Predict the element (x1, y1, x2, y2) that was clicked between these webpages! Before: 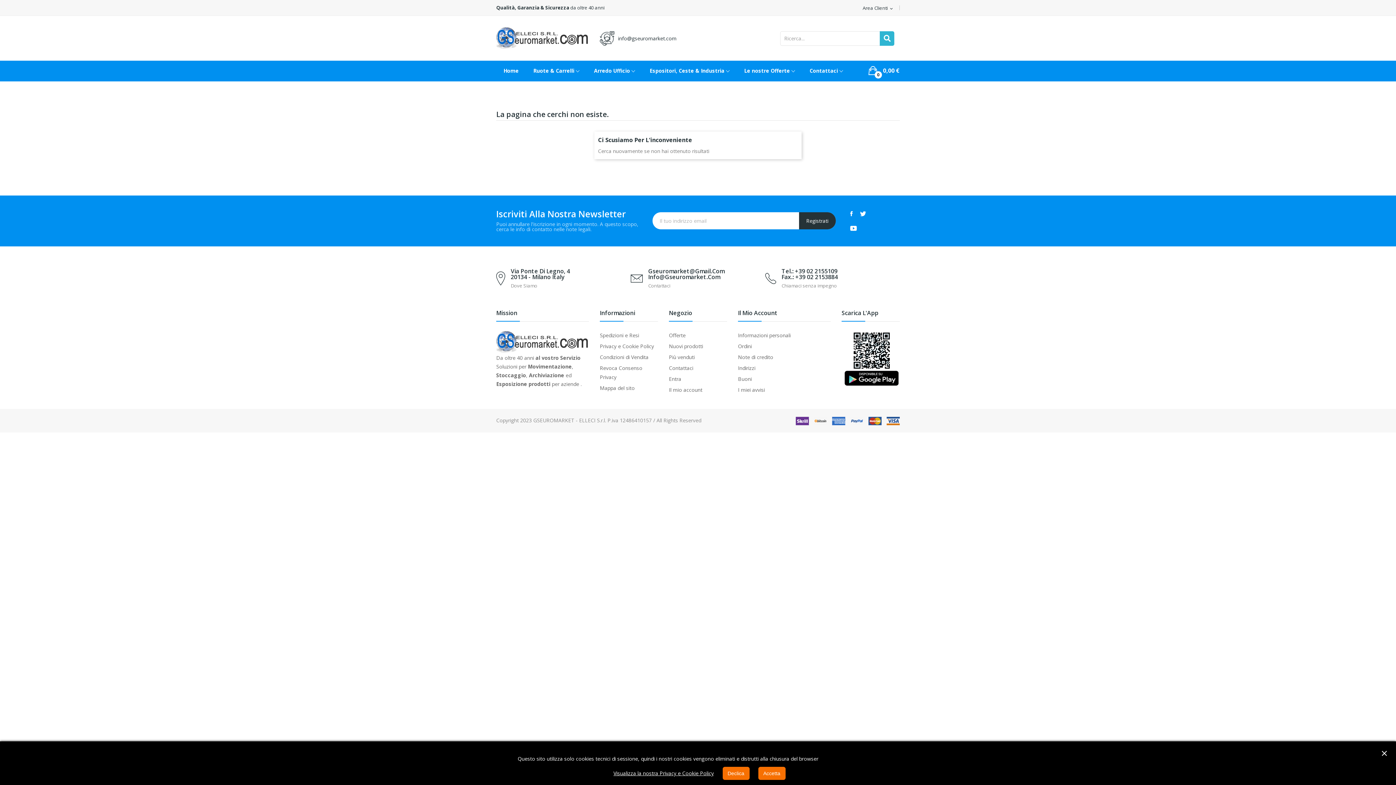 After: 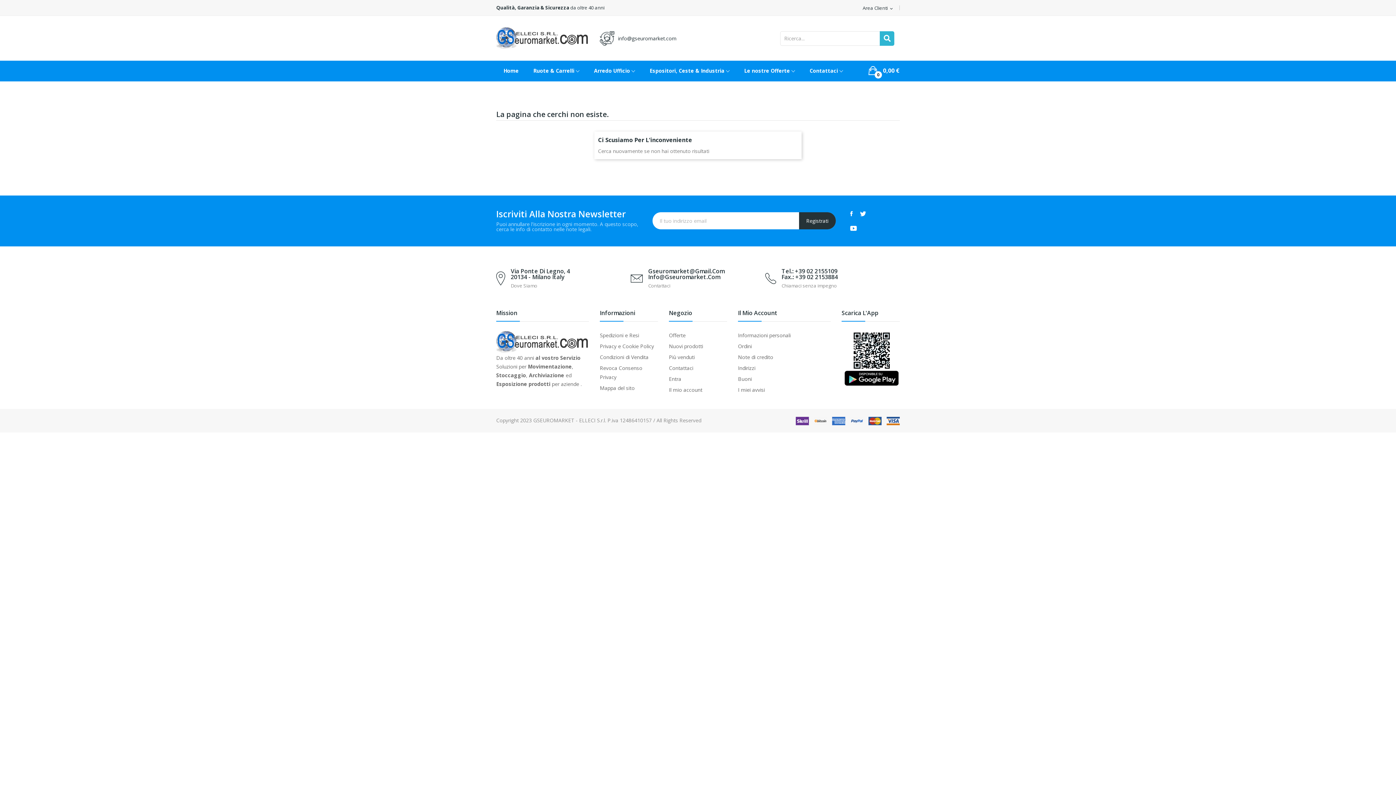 Action: label: Accetta bbox: (758, 767, 785, 780)